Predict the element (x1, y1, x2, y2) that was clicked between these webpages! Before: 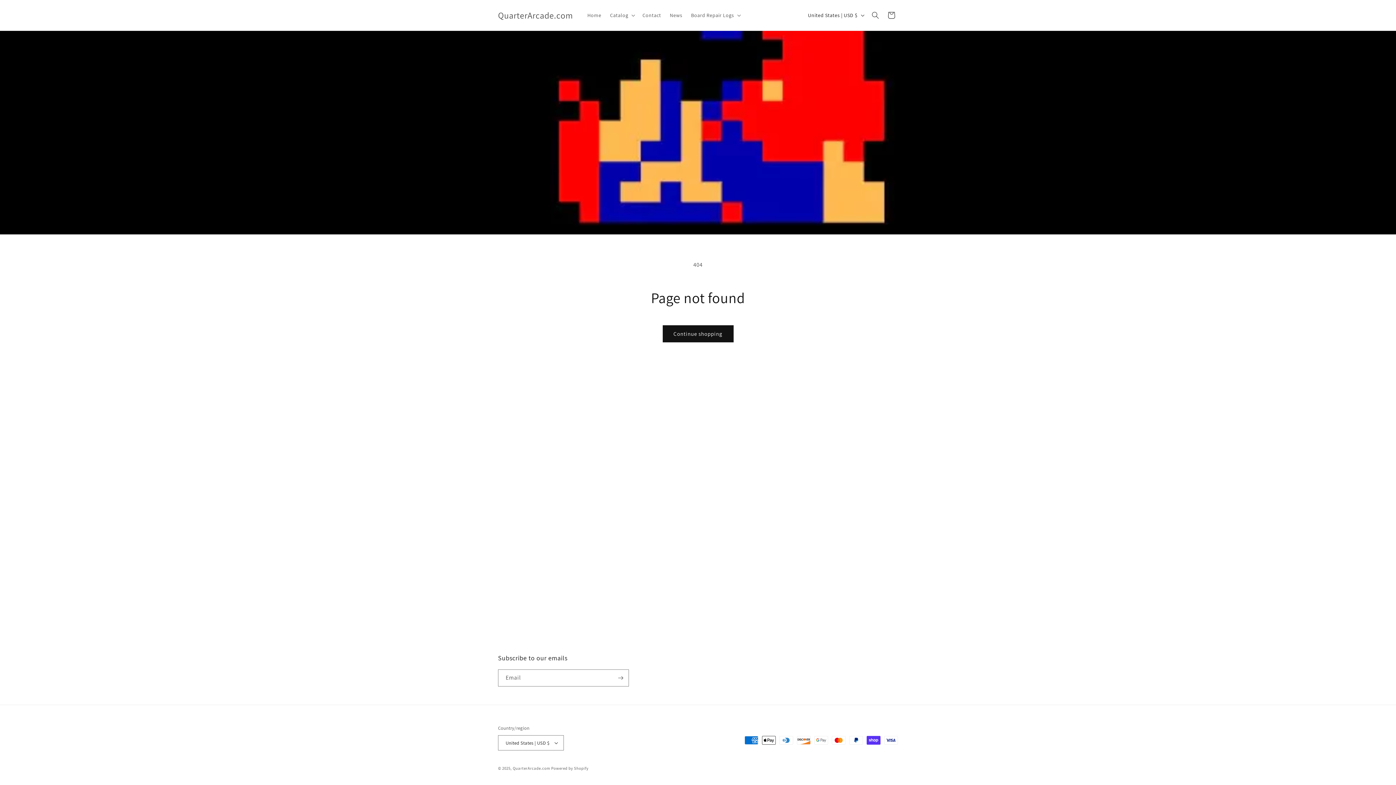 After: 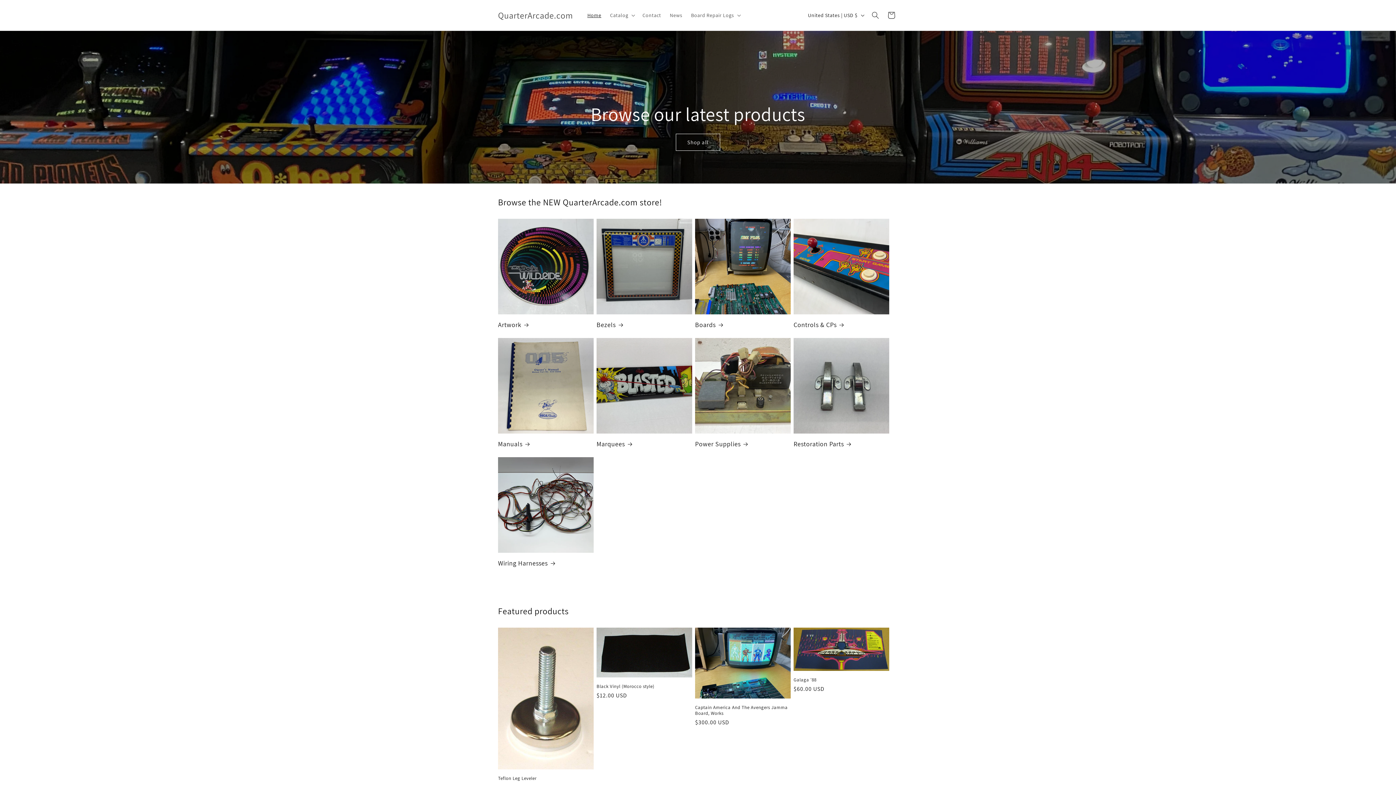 Action: label: QuarterArcade.com bbox: (495, 8, 575, 22)